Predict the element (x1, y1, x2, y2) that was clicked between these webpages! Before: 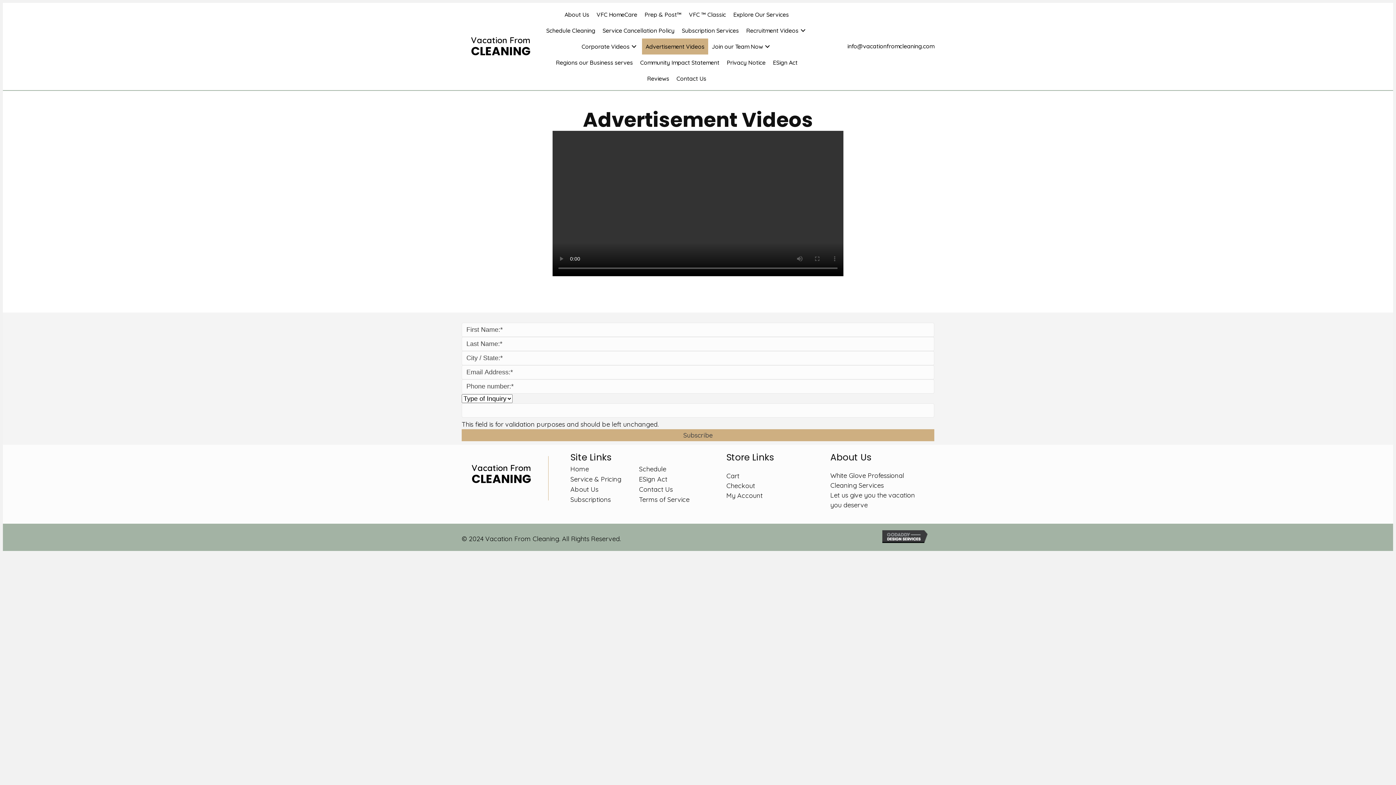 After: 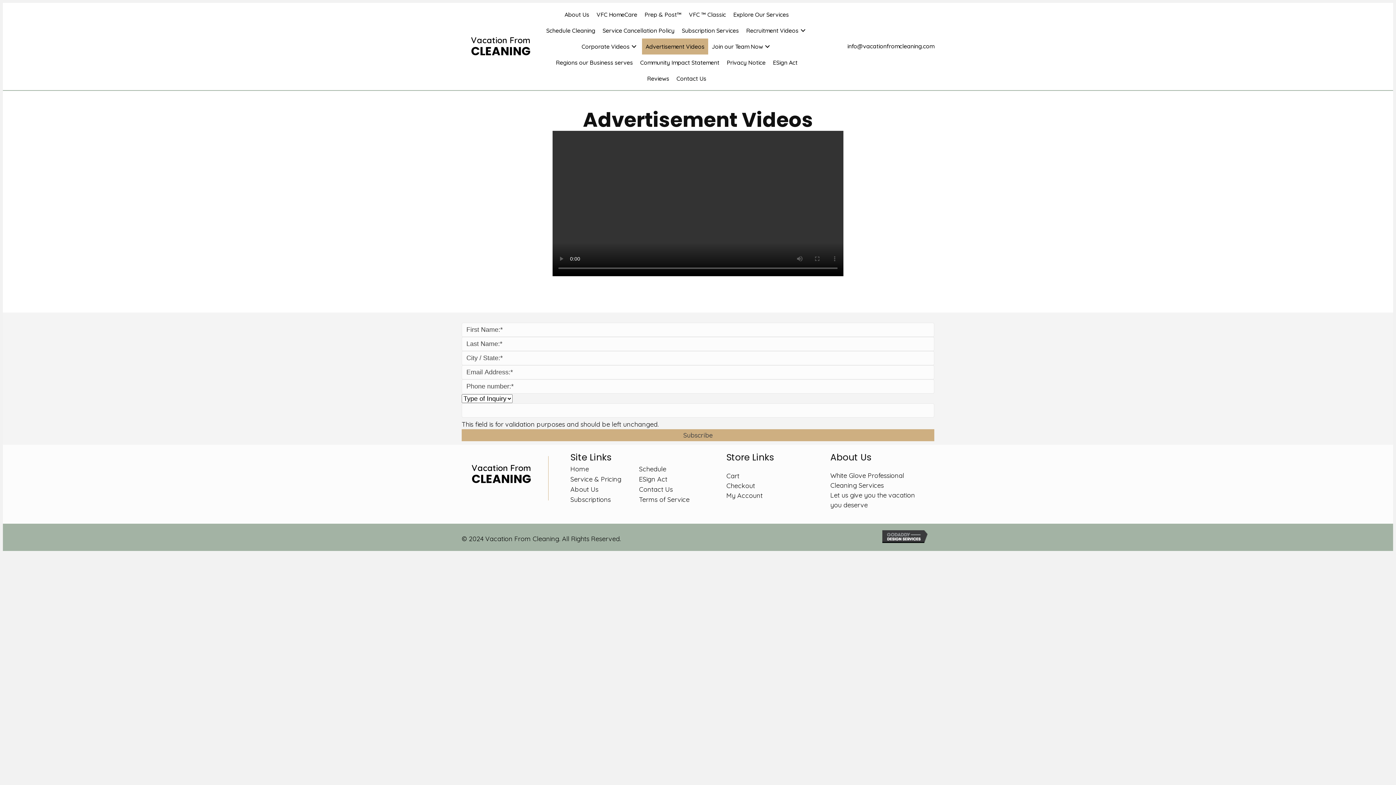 Action: bbox: (642, 38, 708, 54) label: Advertisement Videos